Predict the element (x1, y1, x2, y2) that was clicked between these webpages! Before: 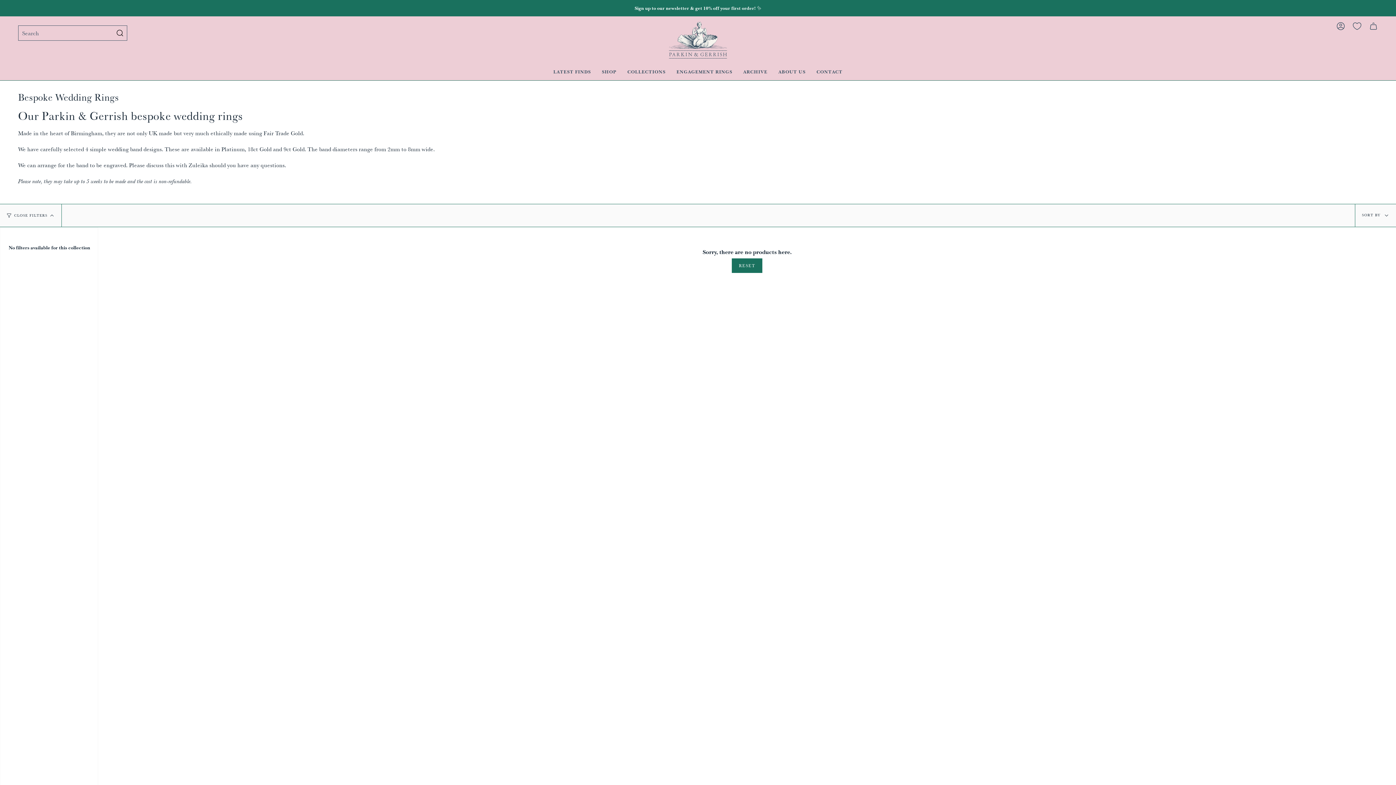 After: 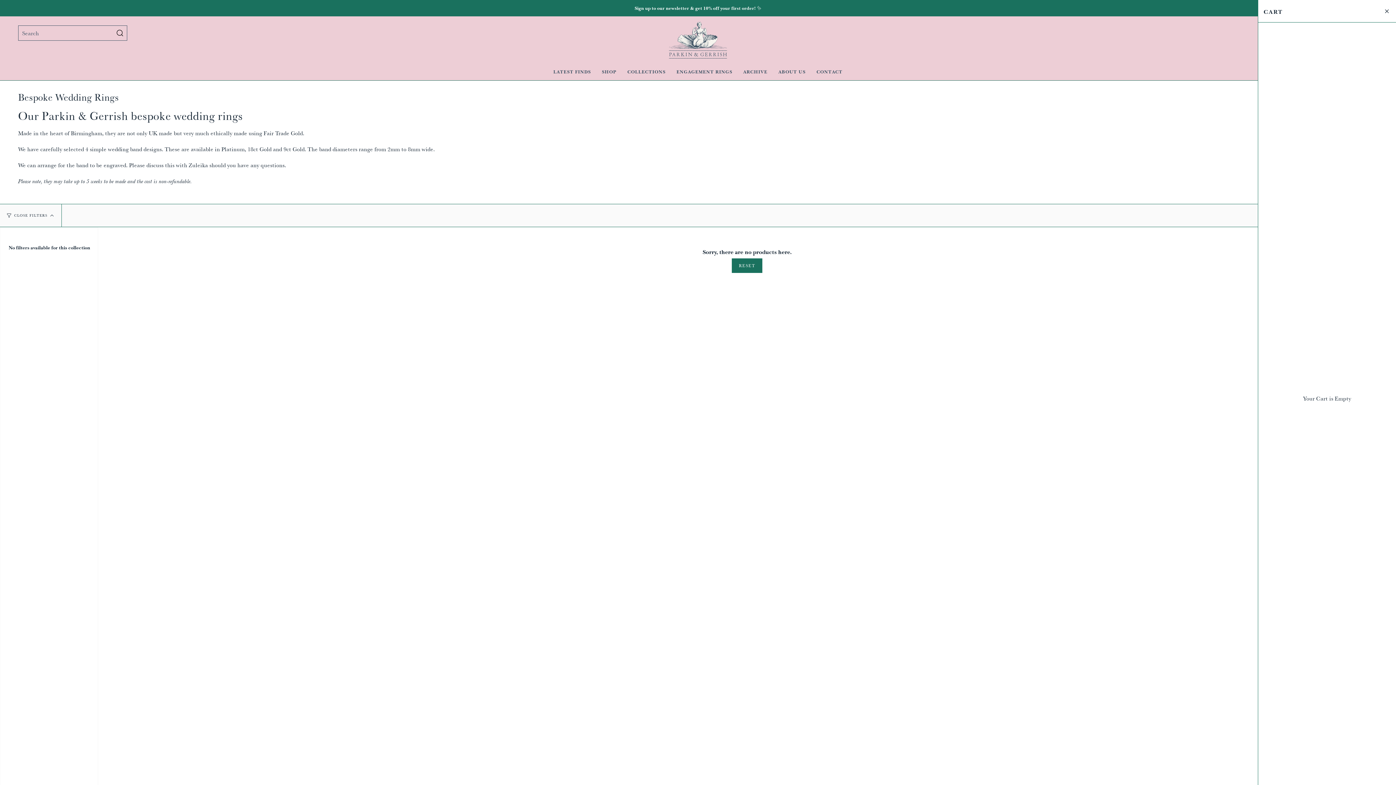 Action: label: CART bbox: (1365, 20, 1382, 32)